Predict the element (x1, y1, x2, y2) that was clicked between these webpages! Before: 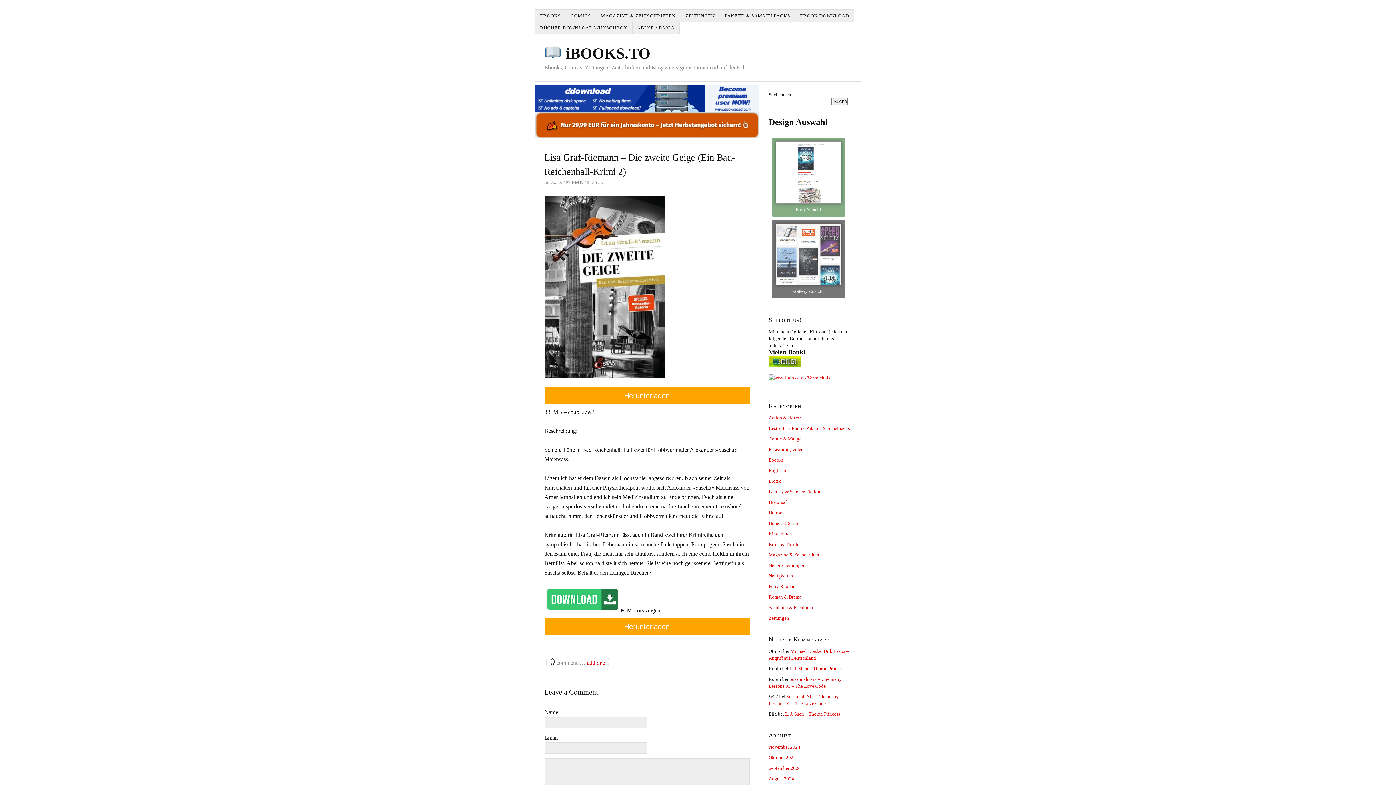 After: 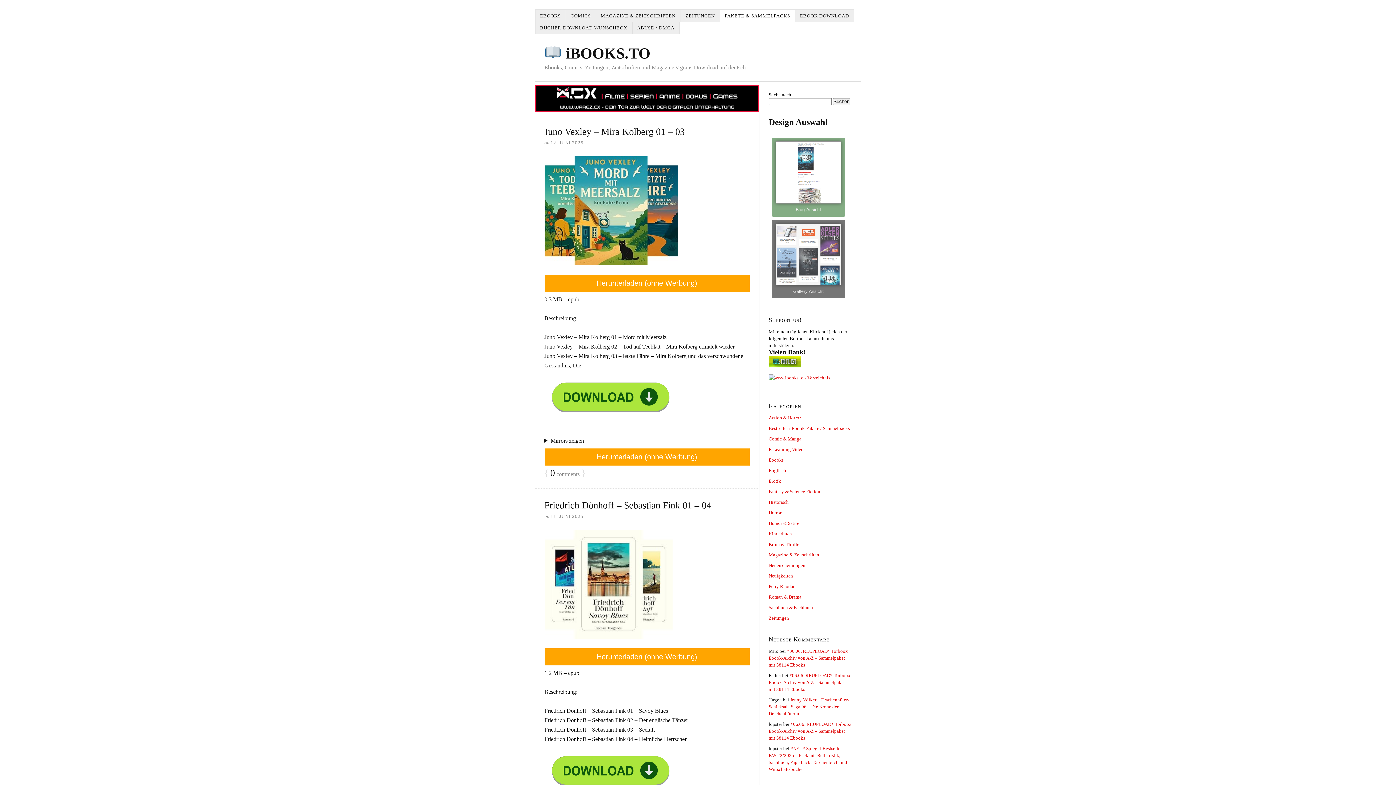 Action: bbox: (720, 9, 795, 22) label: PAKETE & SAMMELPACKS